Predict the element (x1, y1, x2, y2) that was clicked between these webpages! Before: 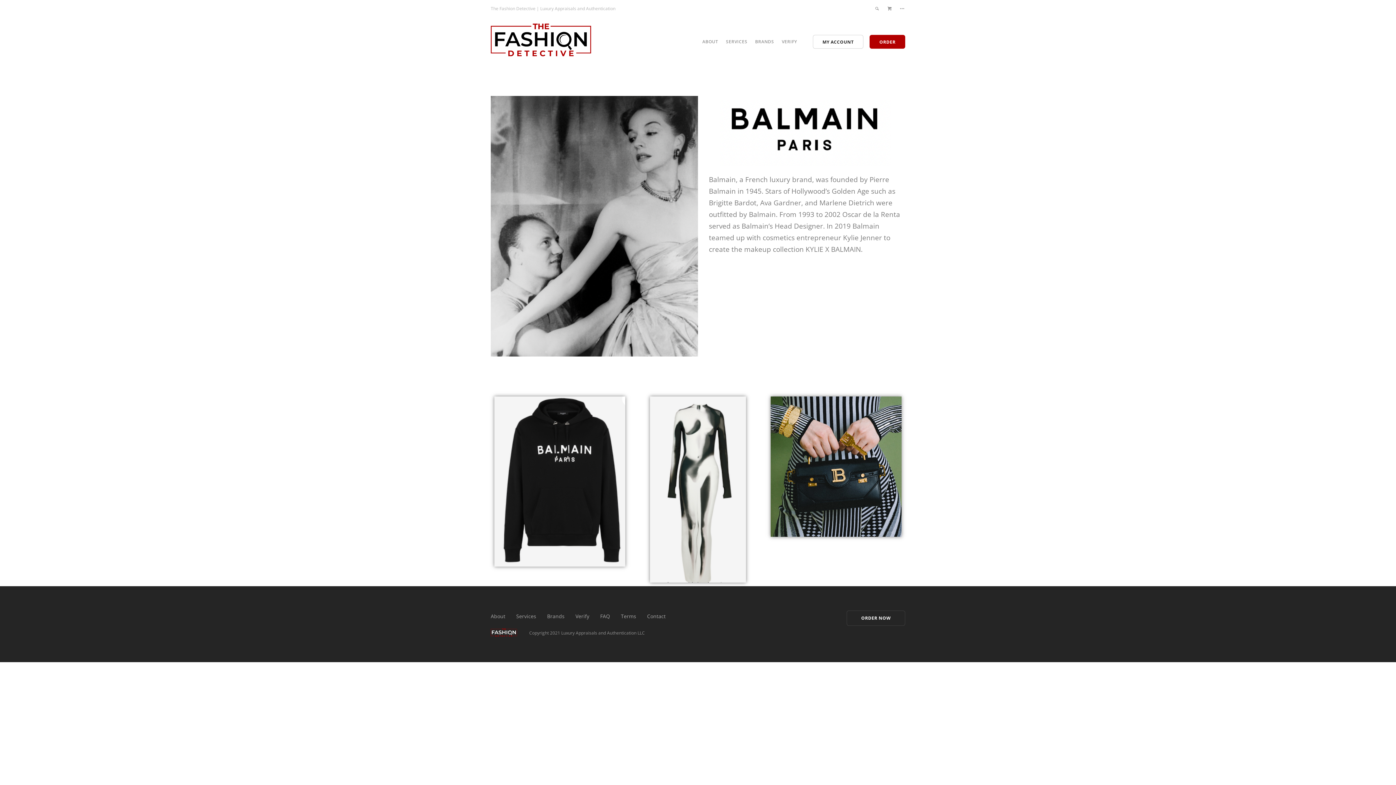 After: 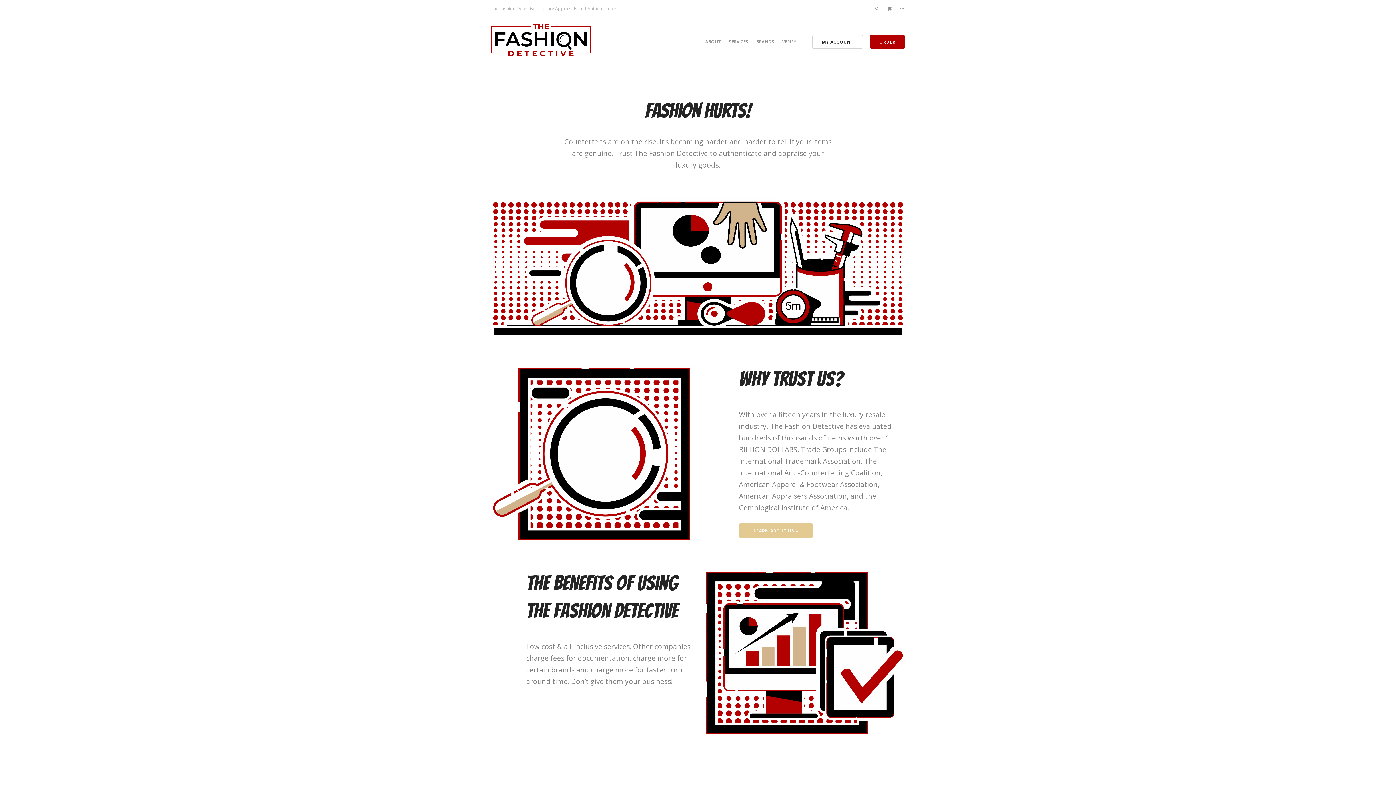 Action: label:   bbox: (490, 628, 518, 635)